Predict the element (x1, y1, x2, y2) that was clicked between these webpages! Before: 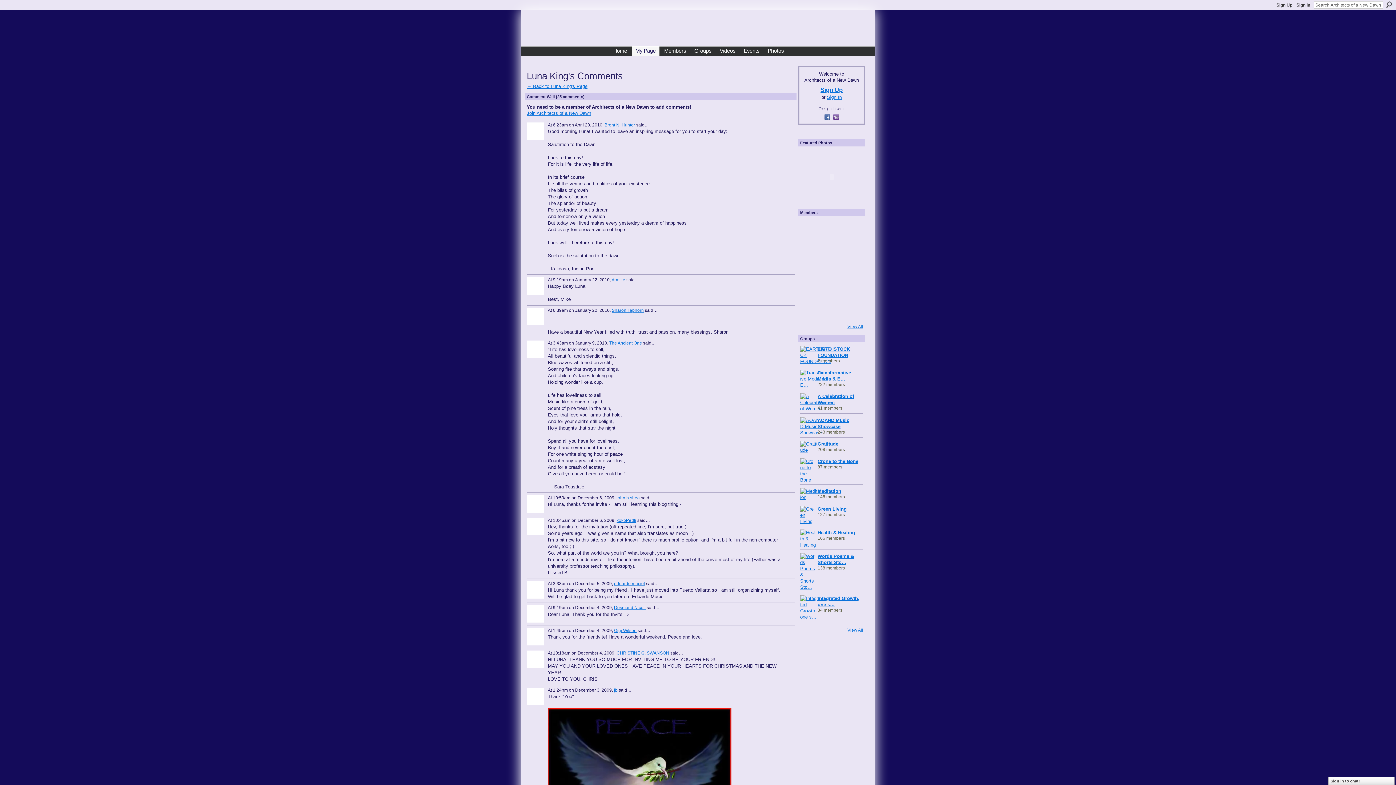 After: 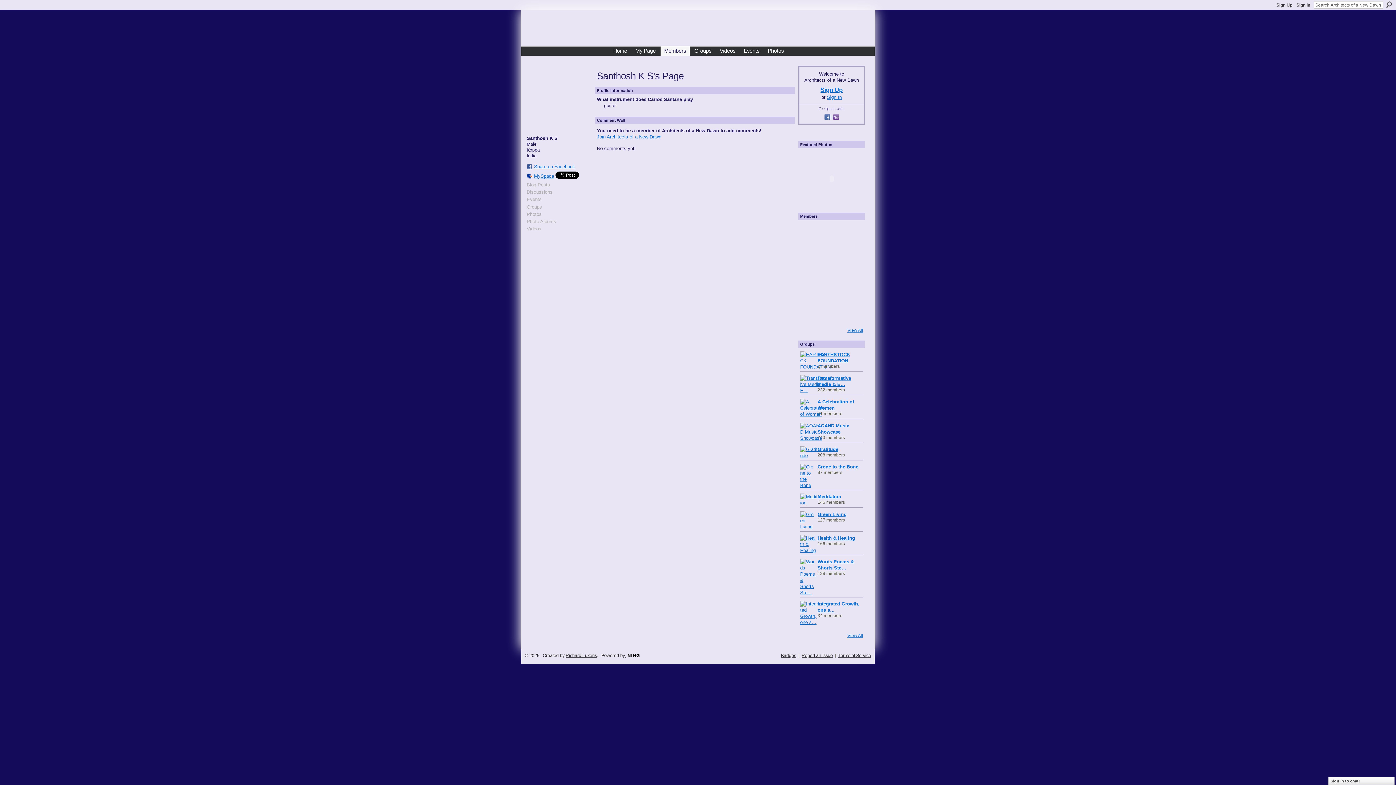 Action: bbox: (822, 260, 839, 278)